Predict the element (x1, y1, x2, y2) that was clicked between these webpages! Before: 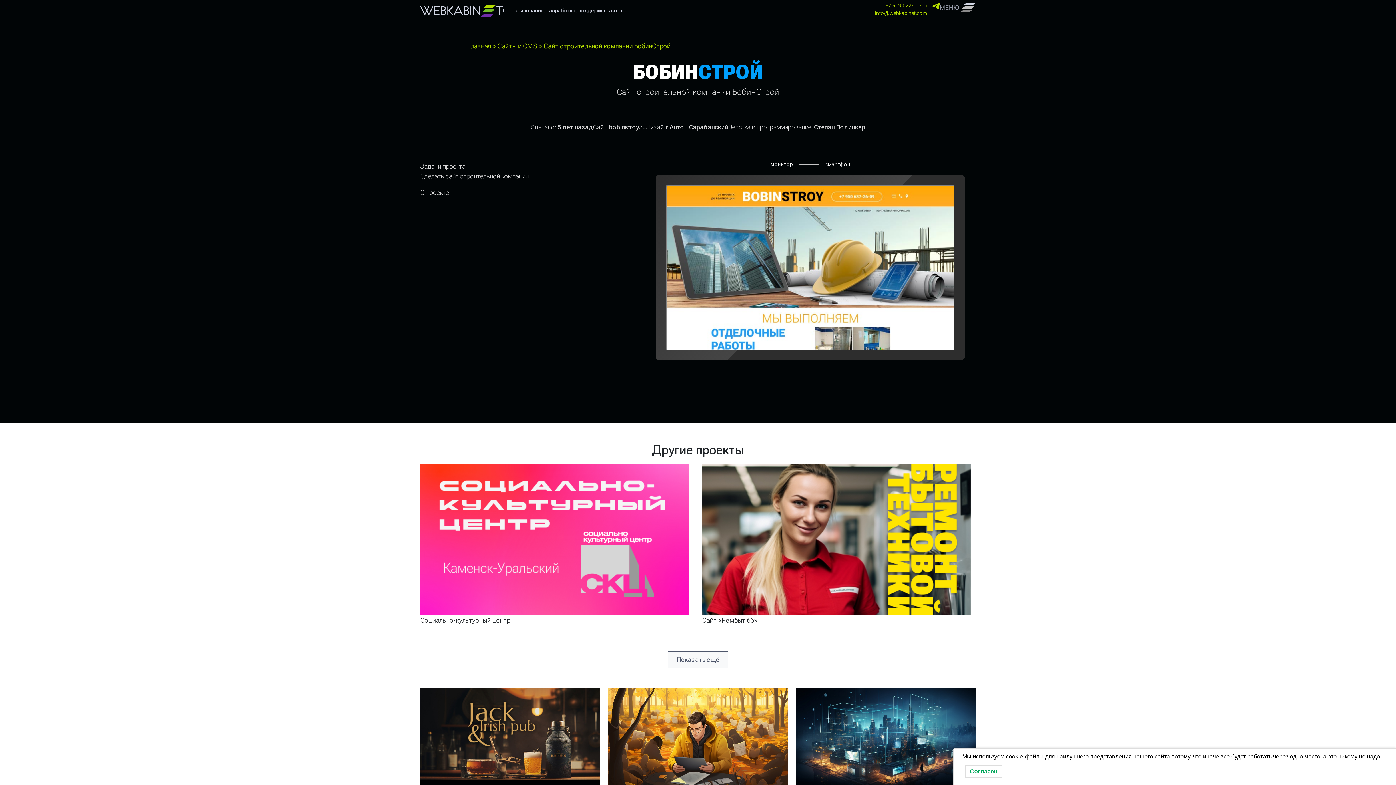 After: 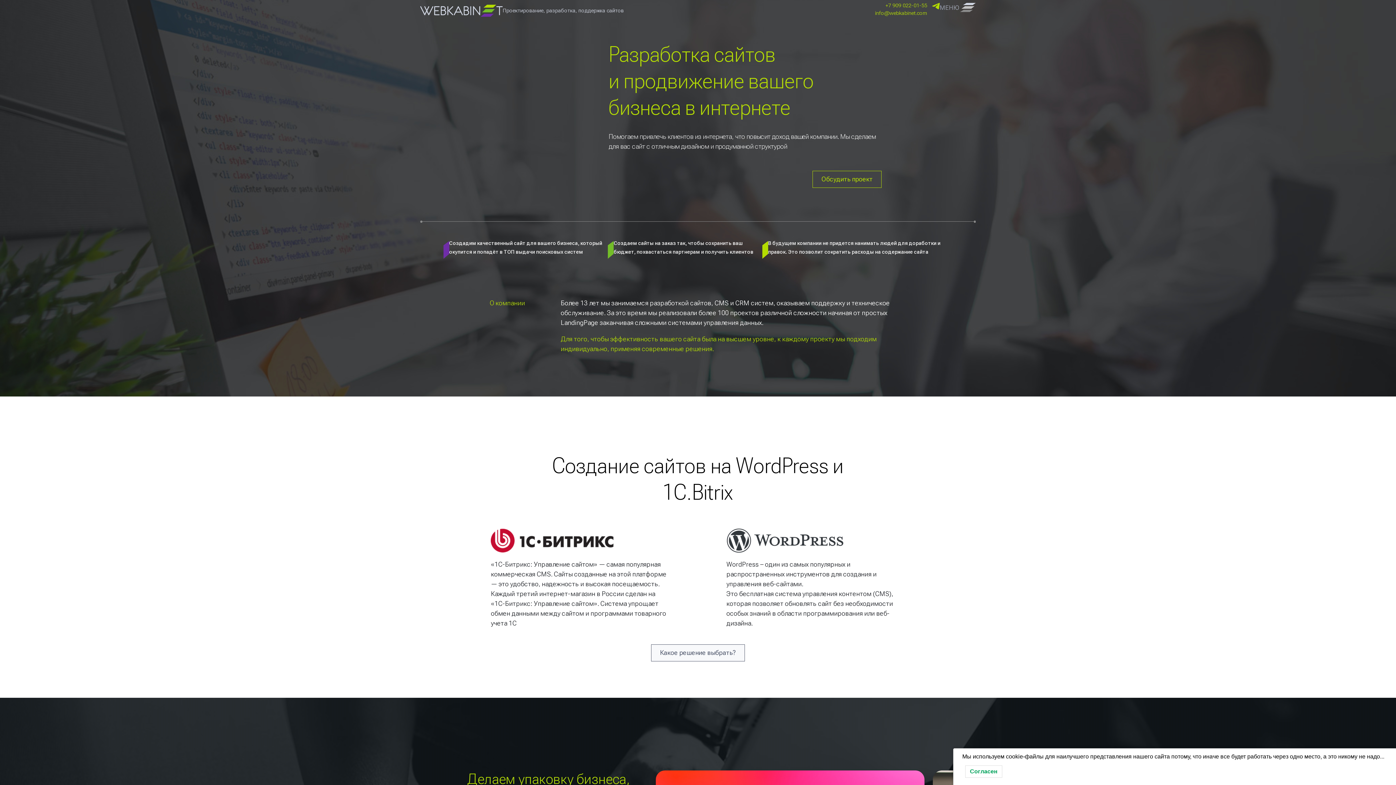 Action: bbox: (420, 6, 502, 13)